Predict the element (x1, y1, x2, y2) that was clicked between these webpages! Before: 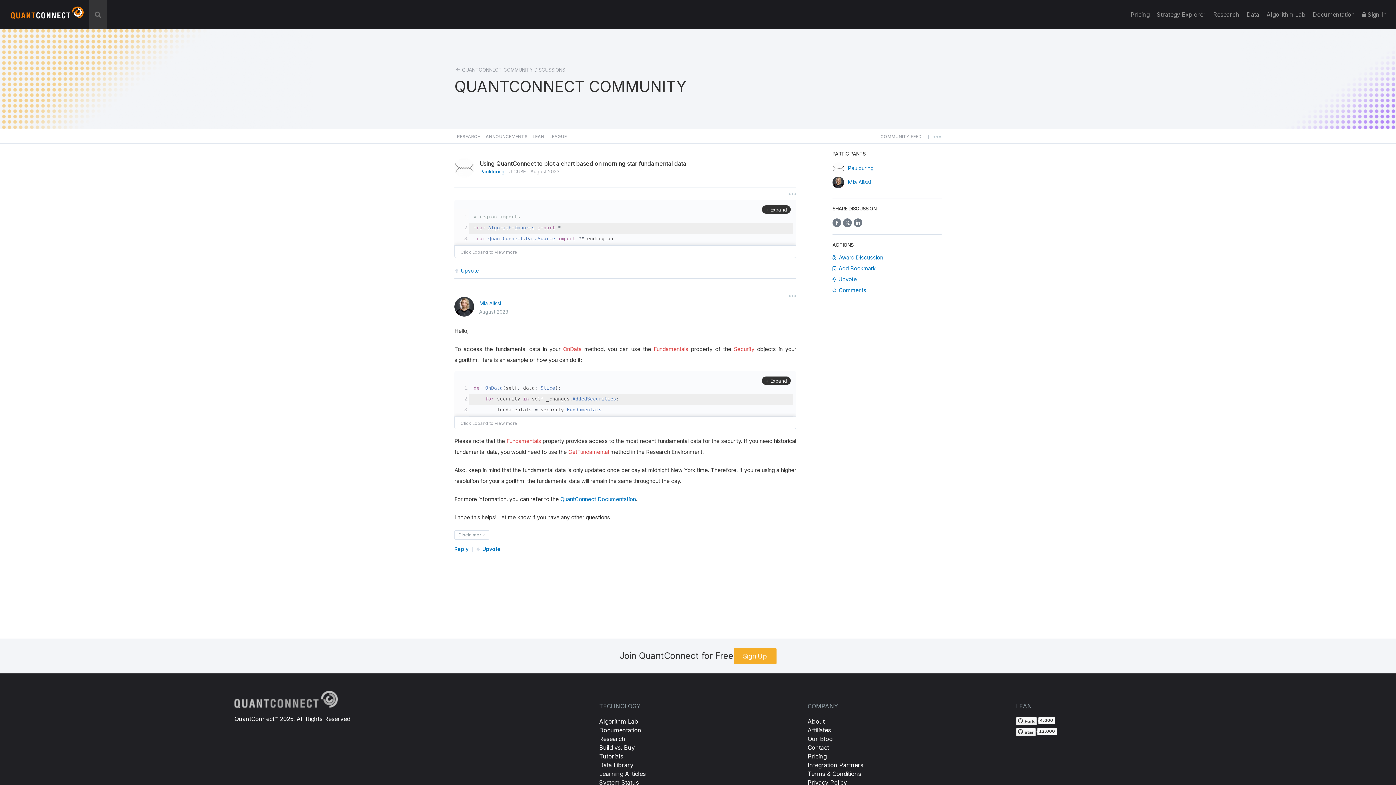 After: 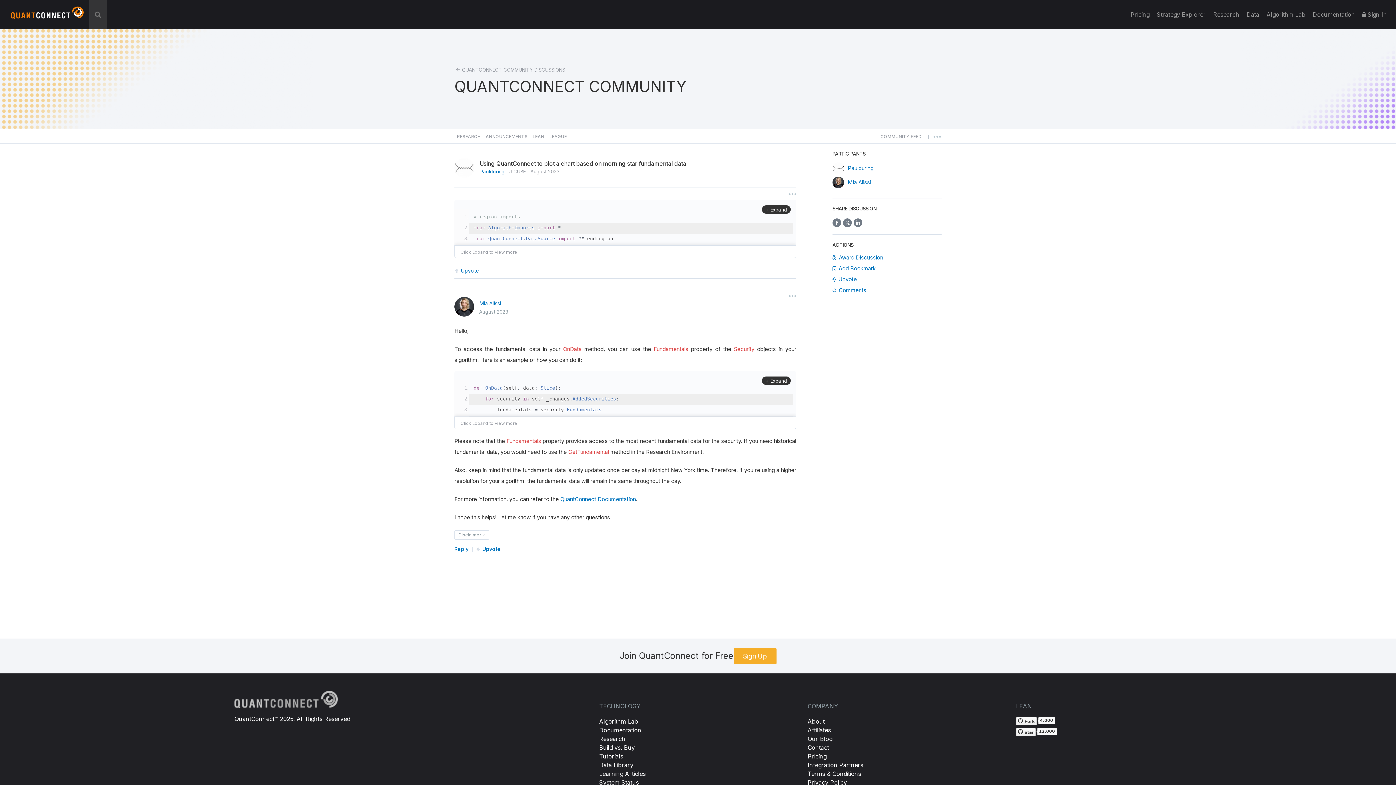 Action: bbox: (853, 218, 862, 229)